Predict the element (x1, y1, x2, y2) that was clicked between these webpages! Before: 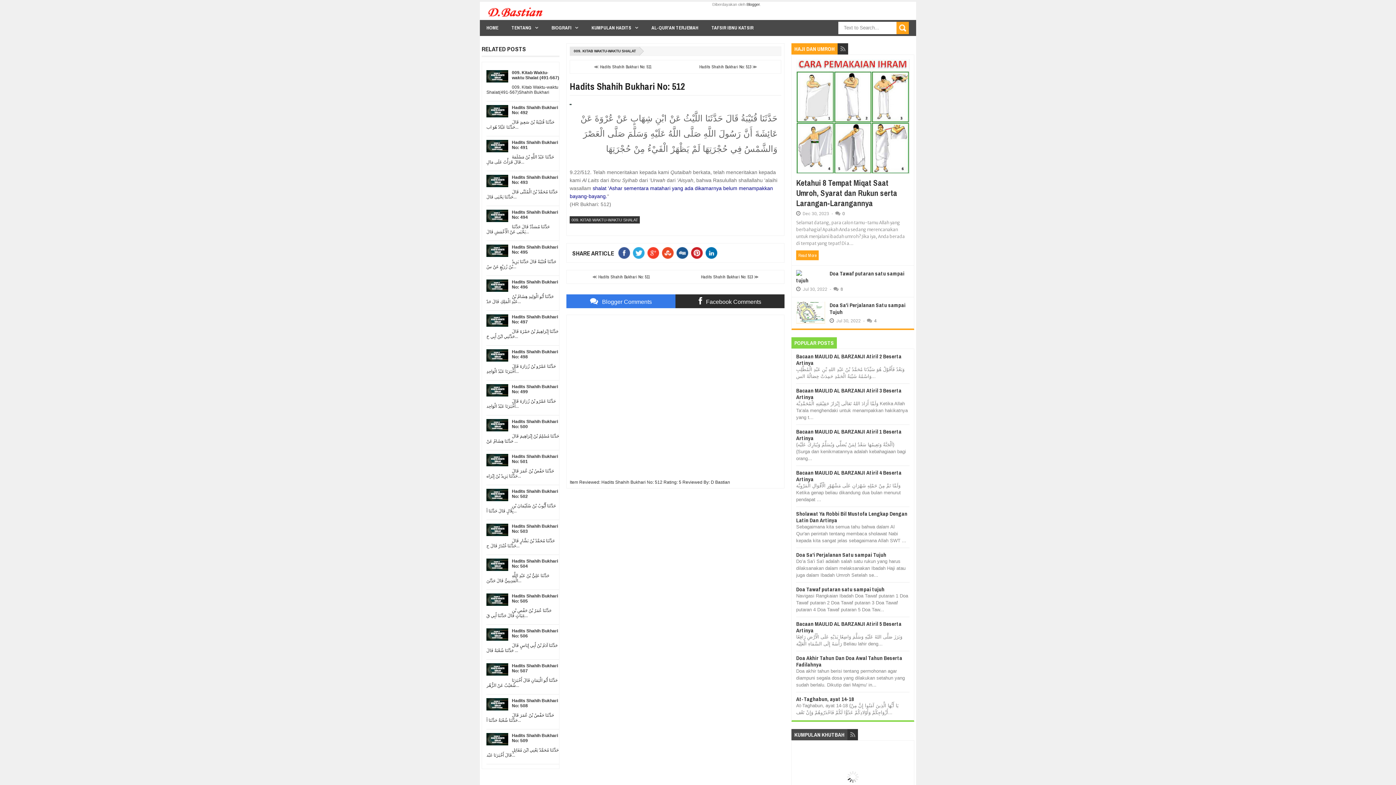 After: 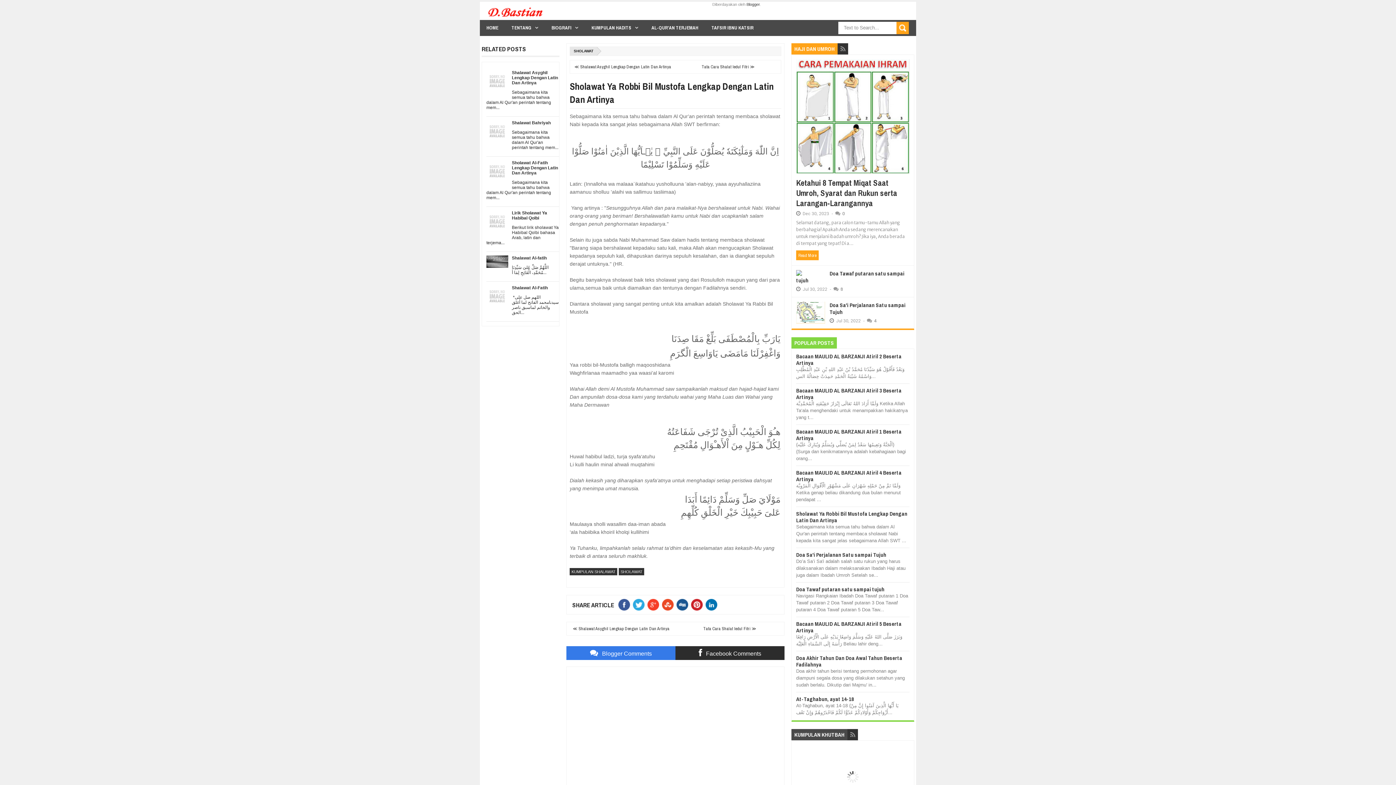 Action: bbox: (796, 510, 907, 524) label: Sholawat Ya Robbi Bil Mustofa Lengkap Dengan Latin Dan Artinya